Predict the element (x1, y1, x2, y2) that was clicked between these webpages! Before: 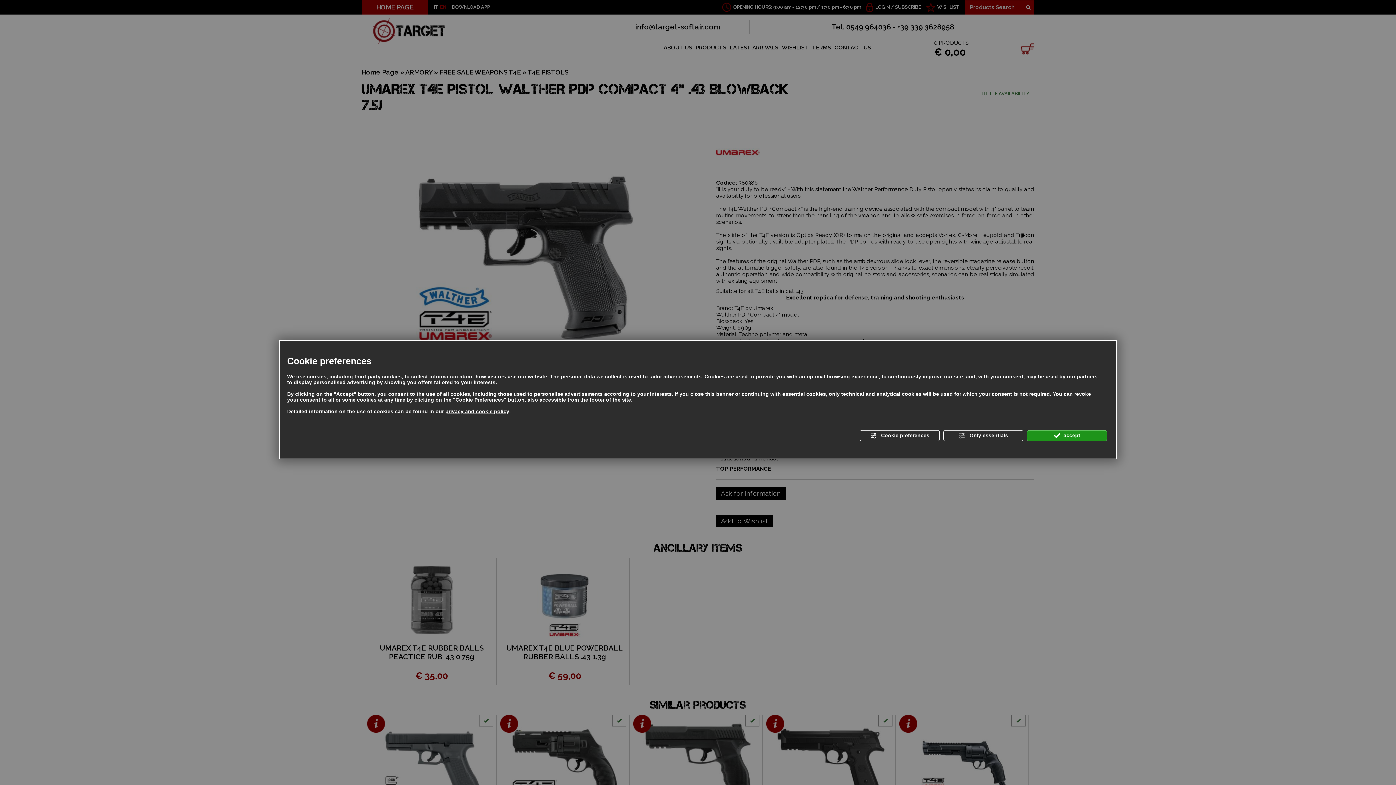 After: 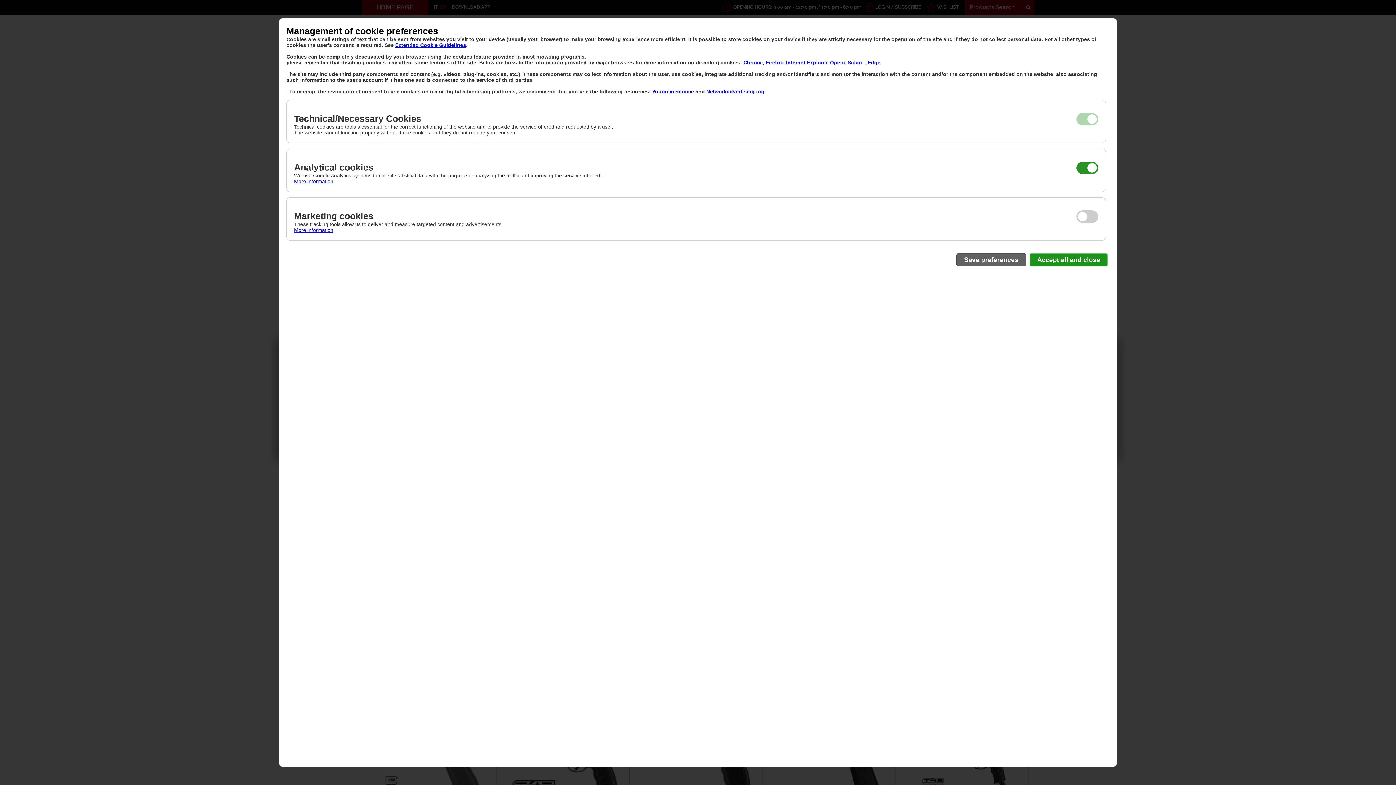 Action: bbox: (860, 430, 940, 441) label:  Cookie preferences